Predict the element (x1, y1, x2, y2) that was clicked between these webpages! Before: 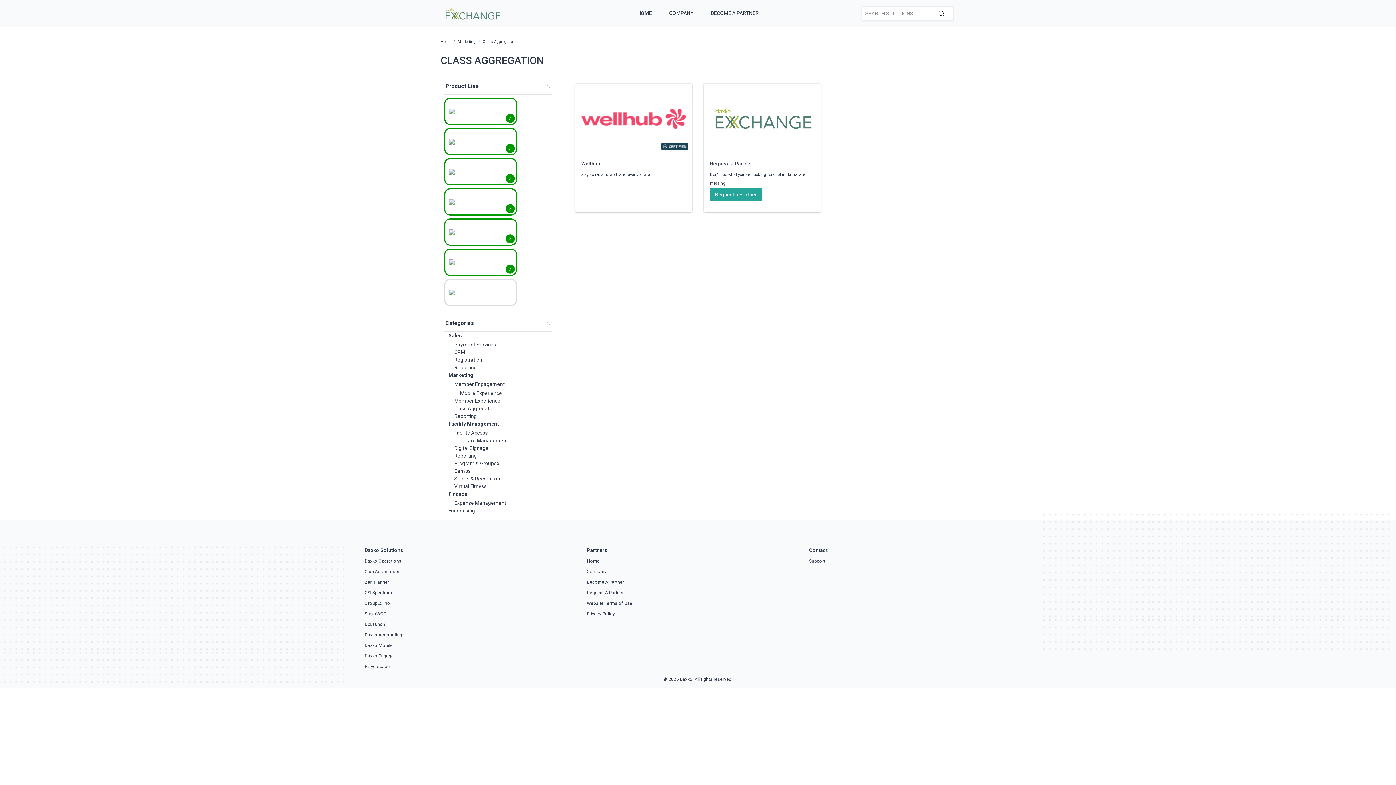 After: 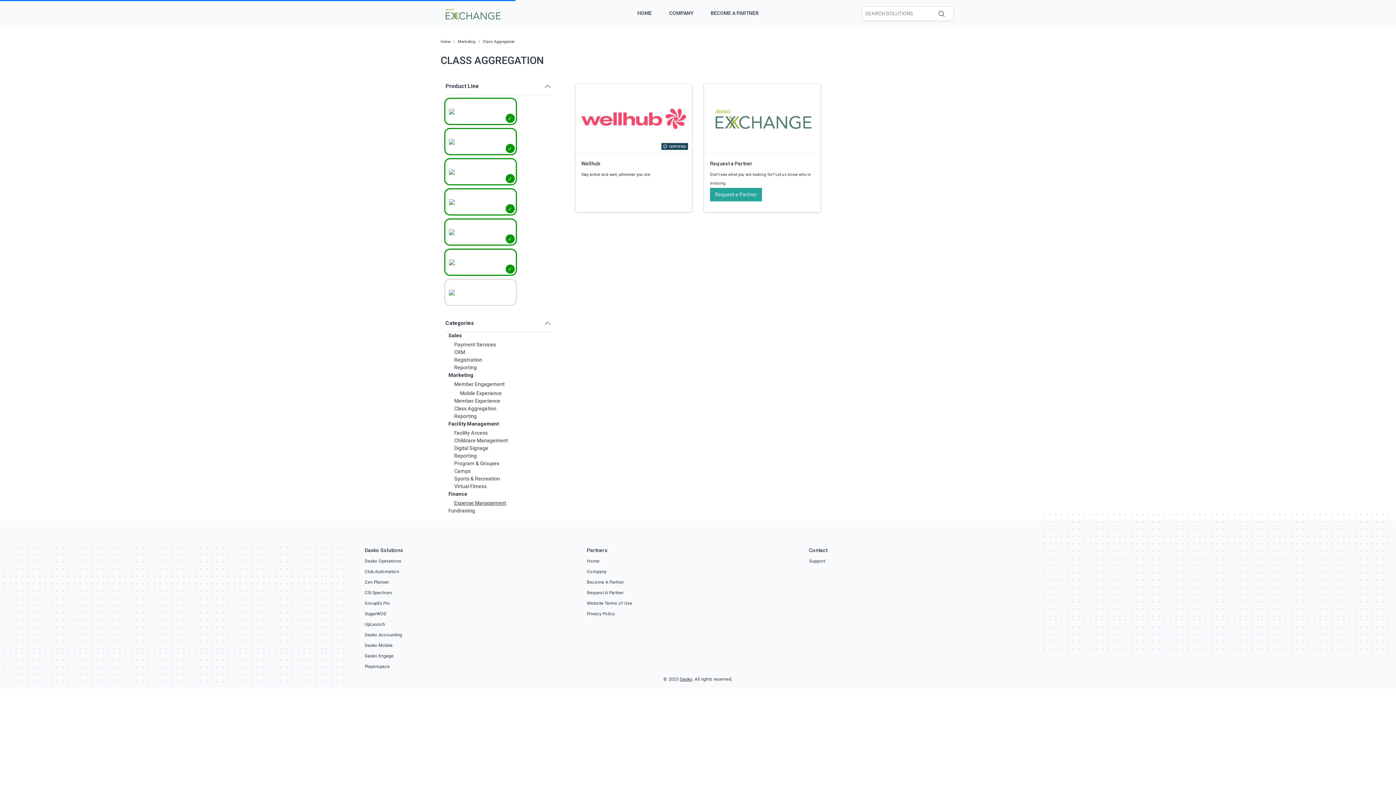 Action: label: Expense Management bbox: (454, 500, 506, 506)